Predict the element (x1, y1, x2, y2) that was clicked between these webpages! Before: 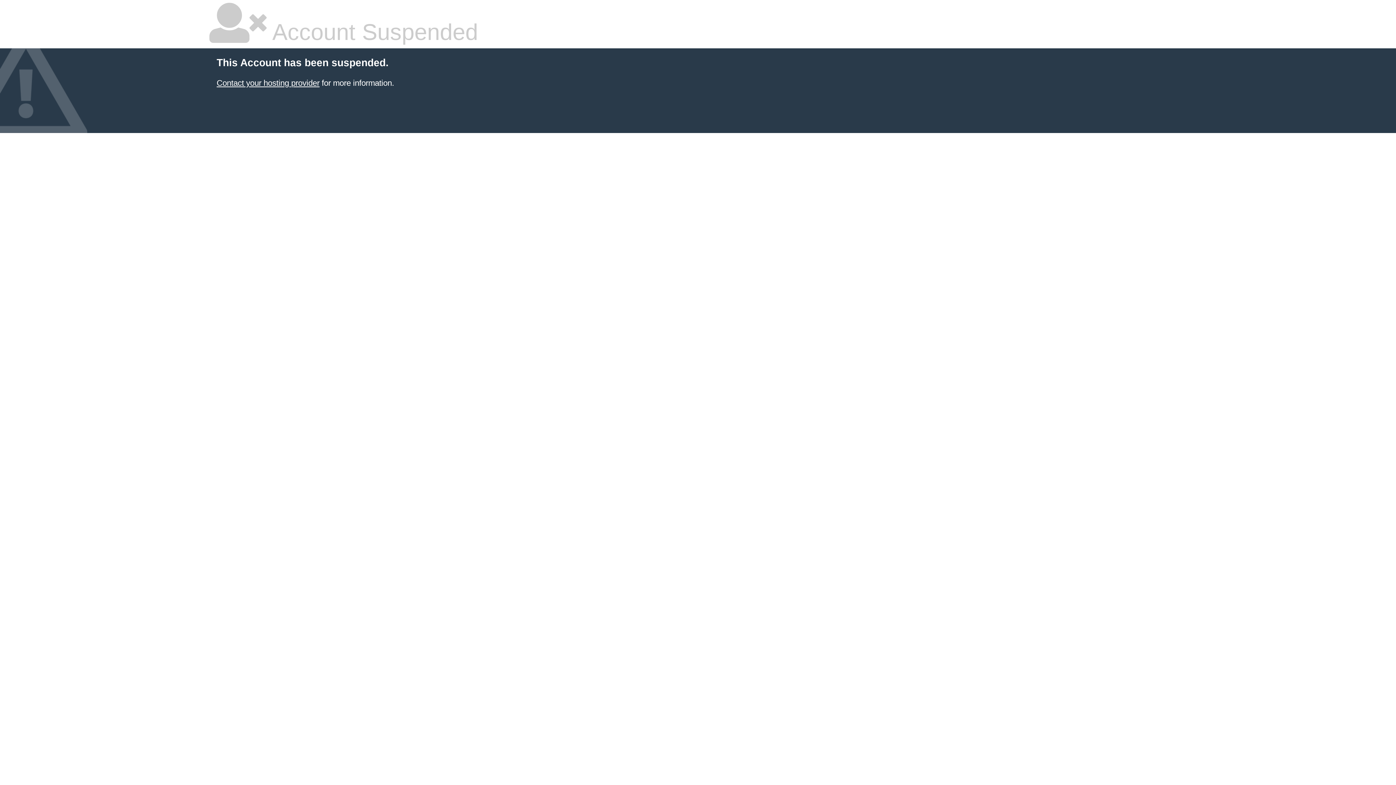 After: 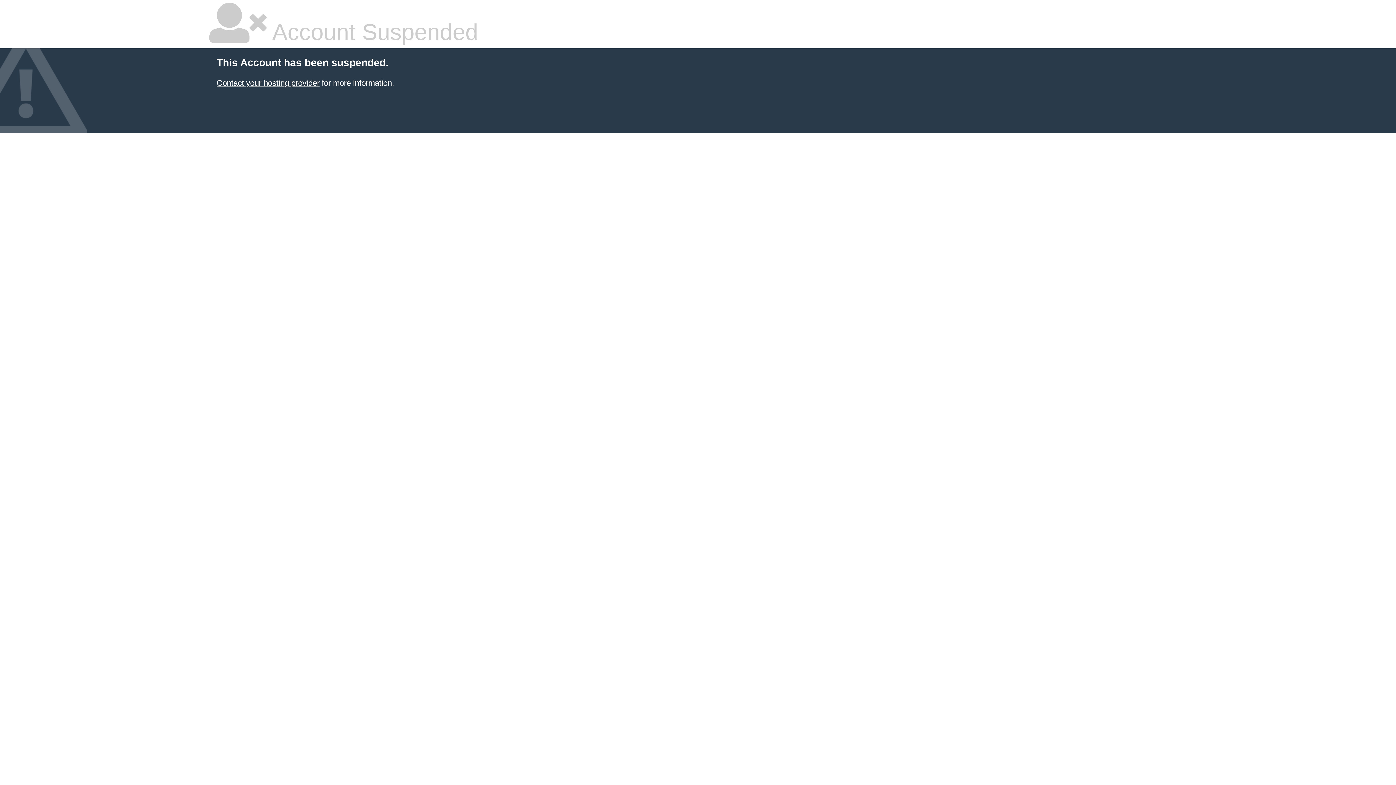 Action: bbox: (216, 78, 319, 87) label: Contact your hosting provider